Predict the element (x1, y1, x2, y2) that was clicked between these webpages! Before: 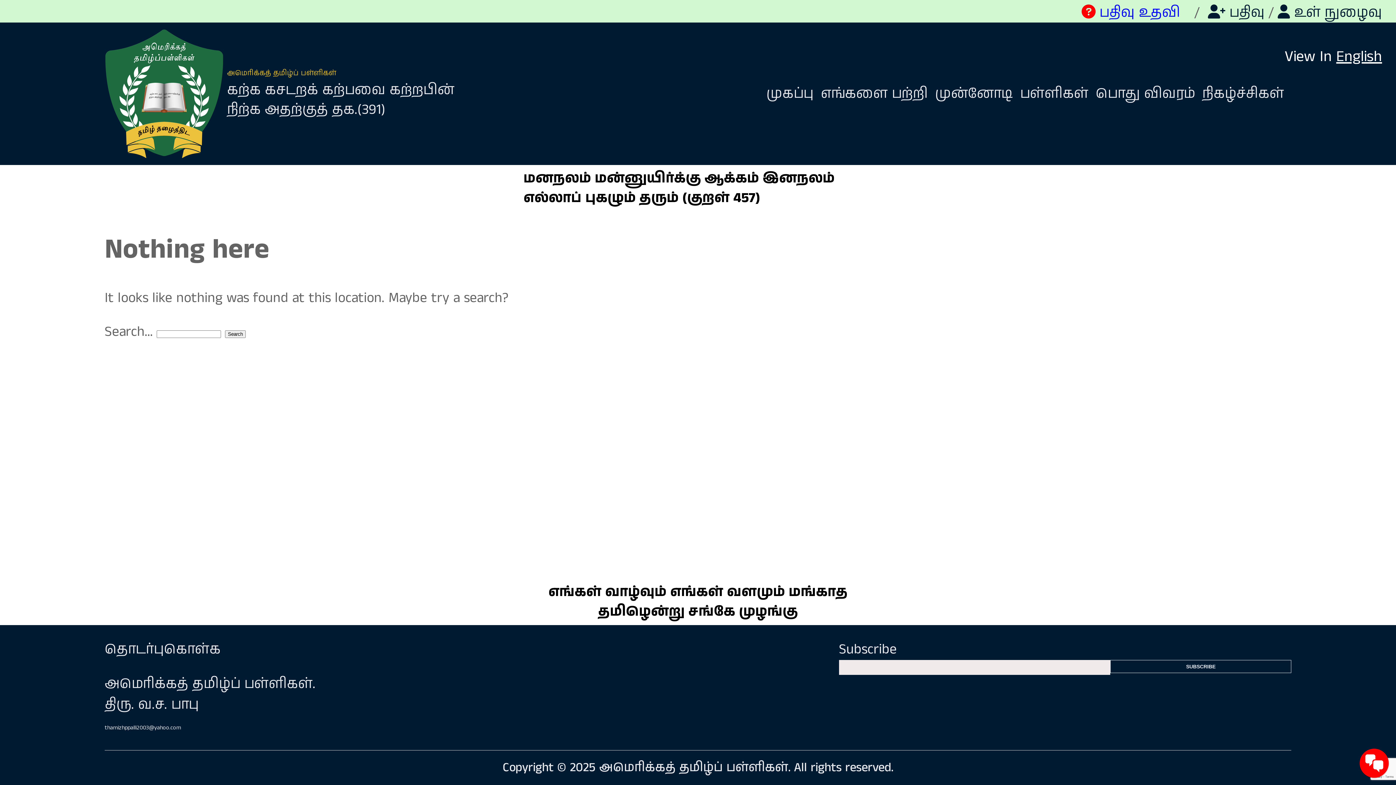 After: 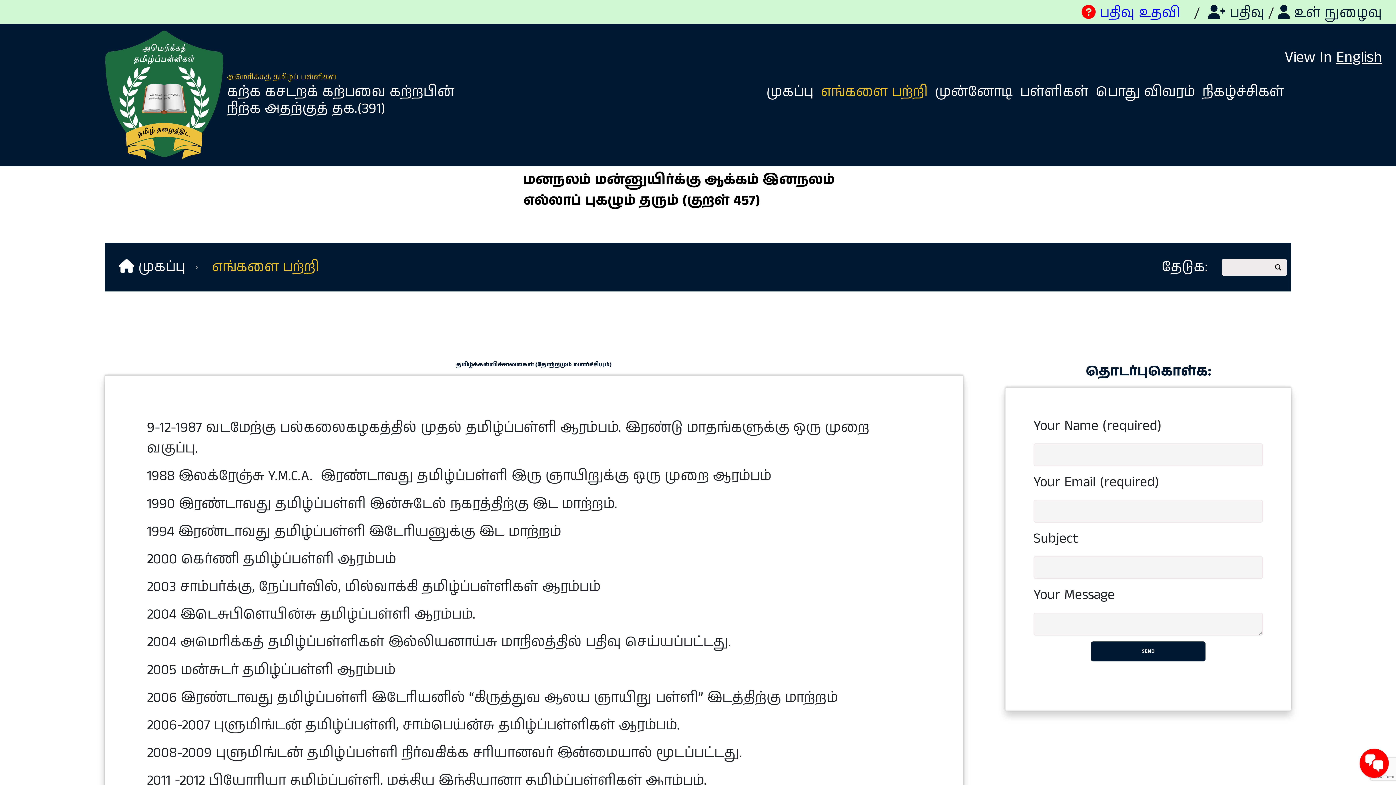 Action: label: எங்களை பற்றி bbox: (821, 84, 935, 103)